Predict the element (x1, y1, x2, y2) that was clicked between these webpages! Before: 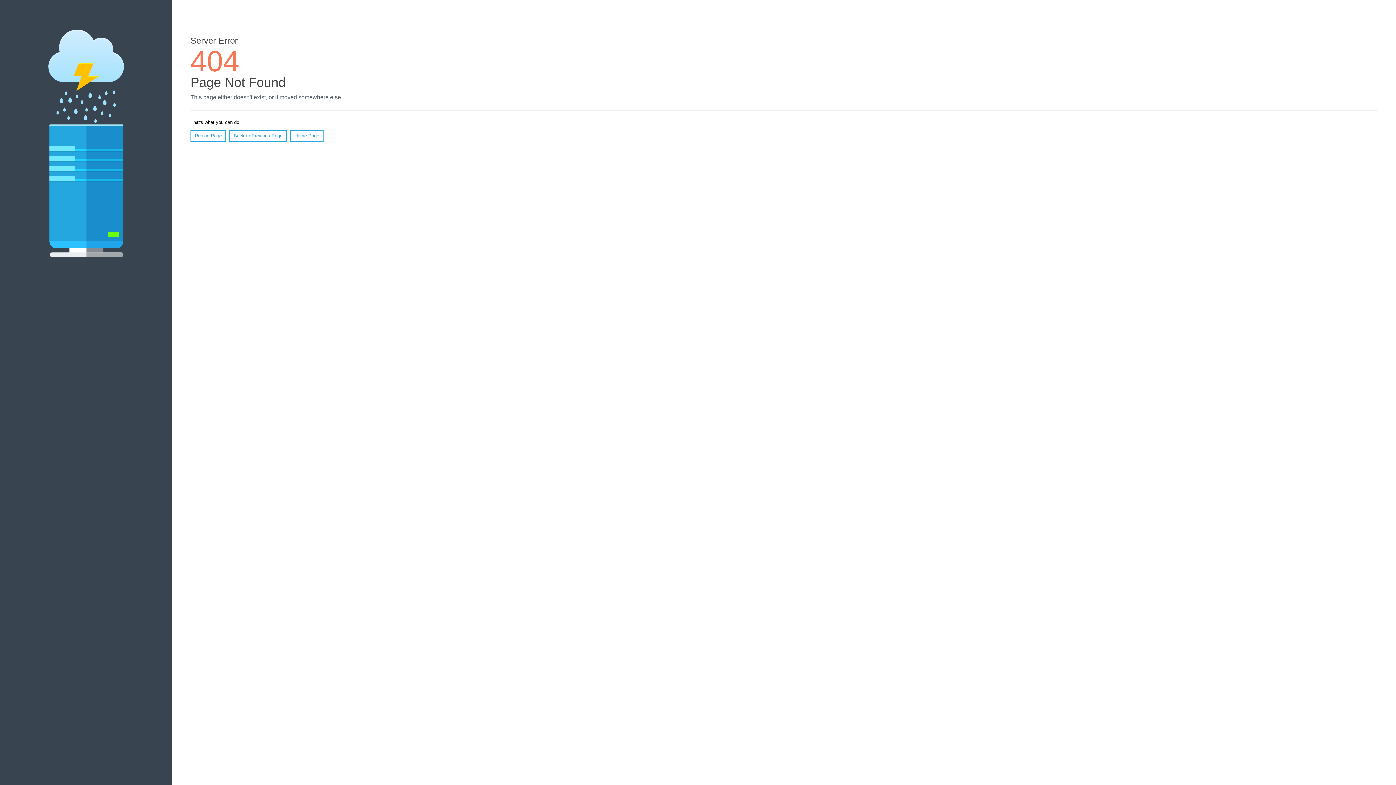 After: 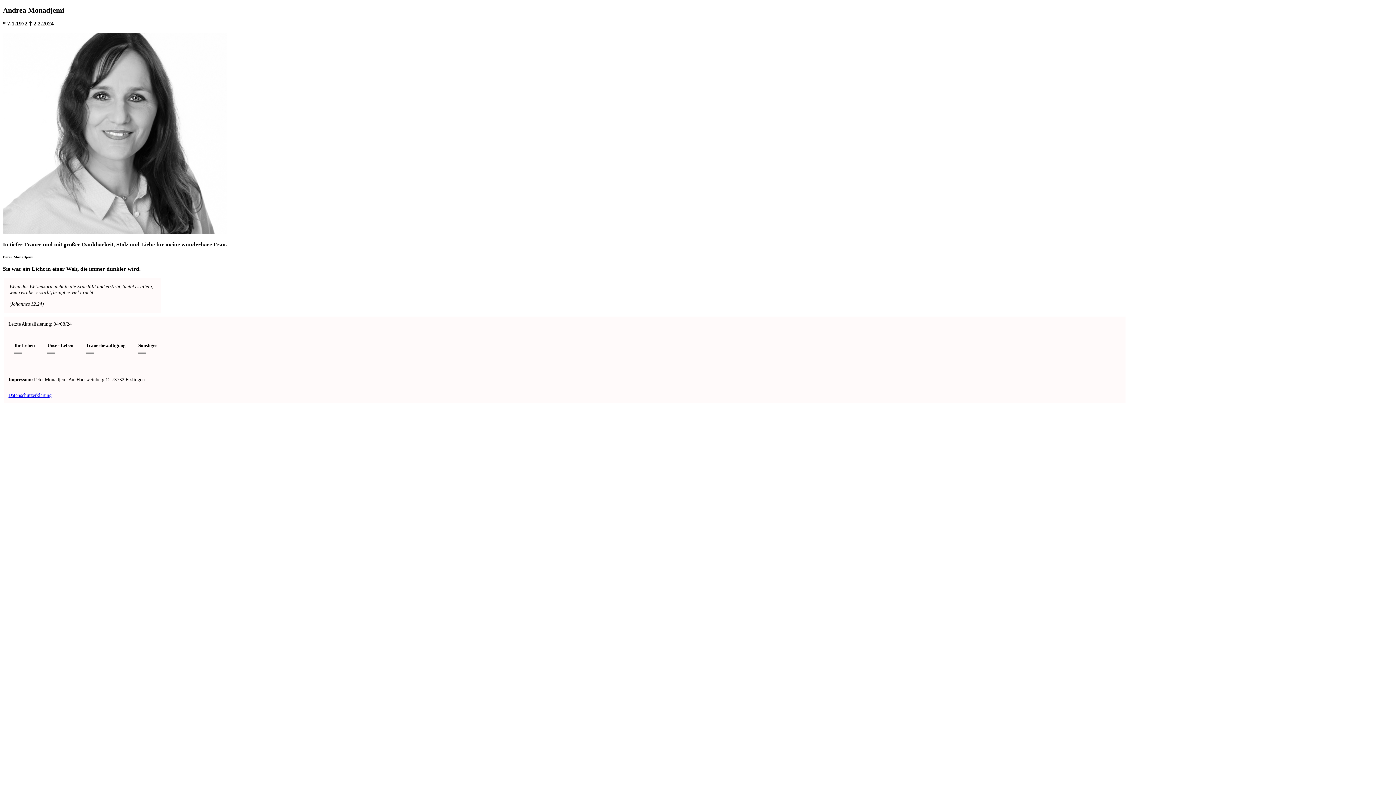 Action: bbox: (290, 130, 323, 141) label: Home Page